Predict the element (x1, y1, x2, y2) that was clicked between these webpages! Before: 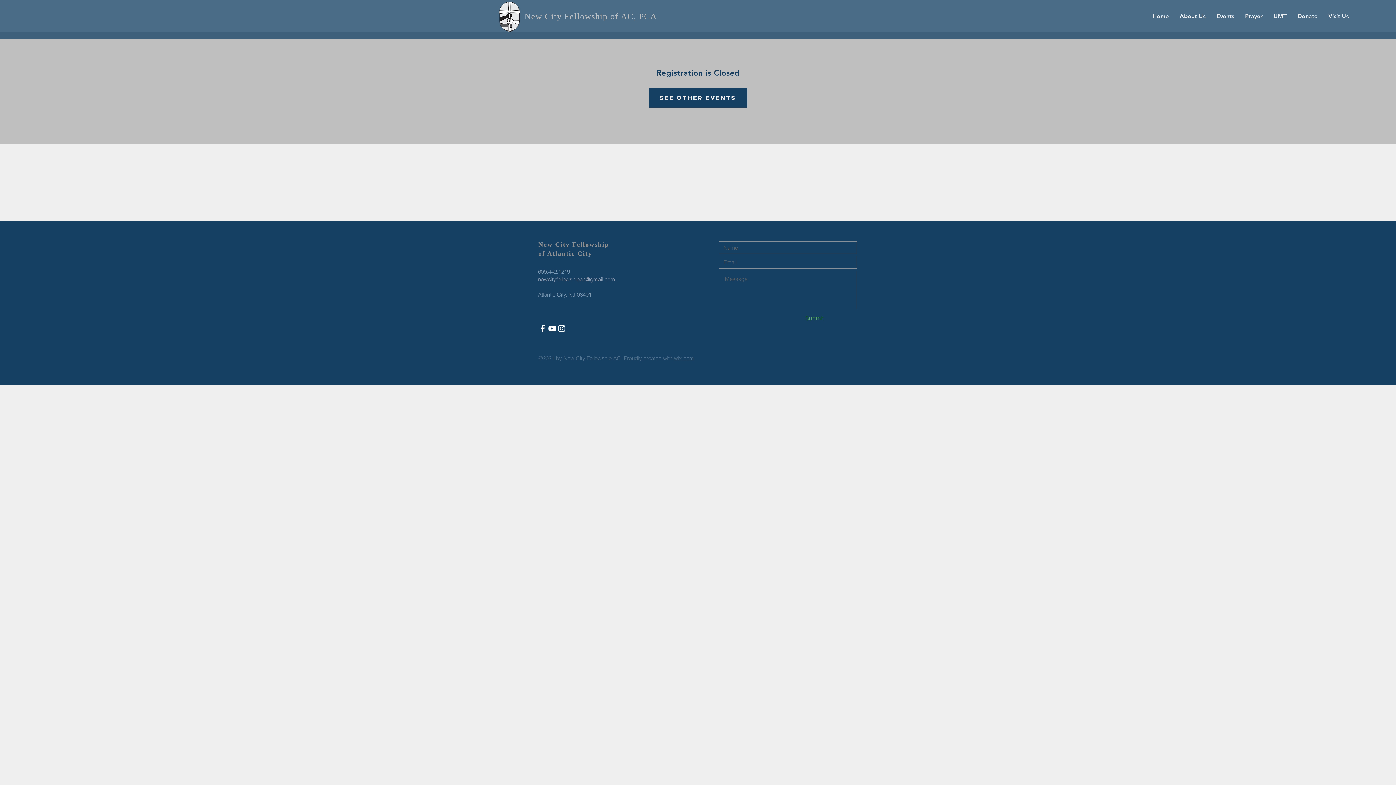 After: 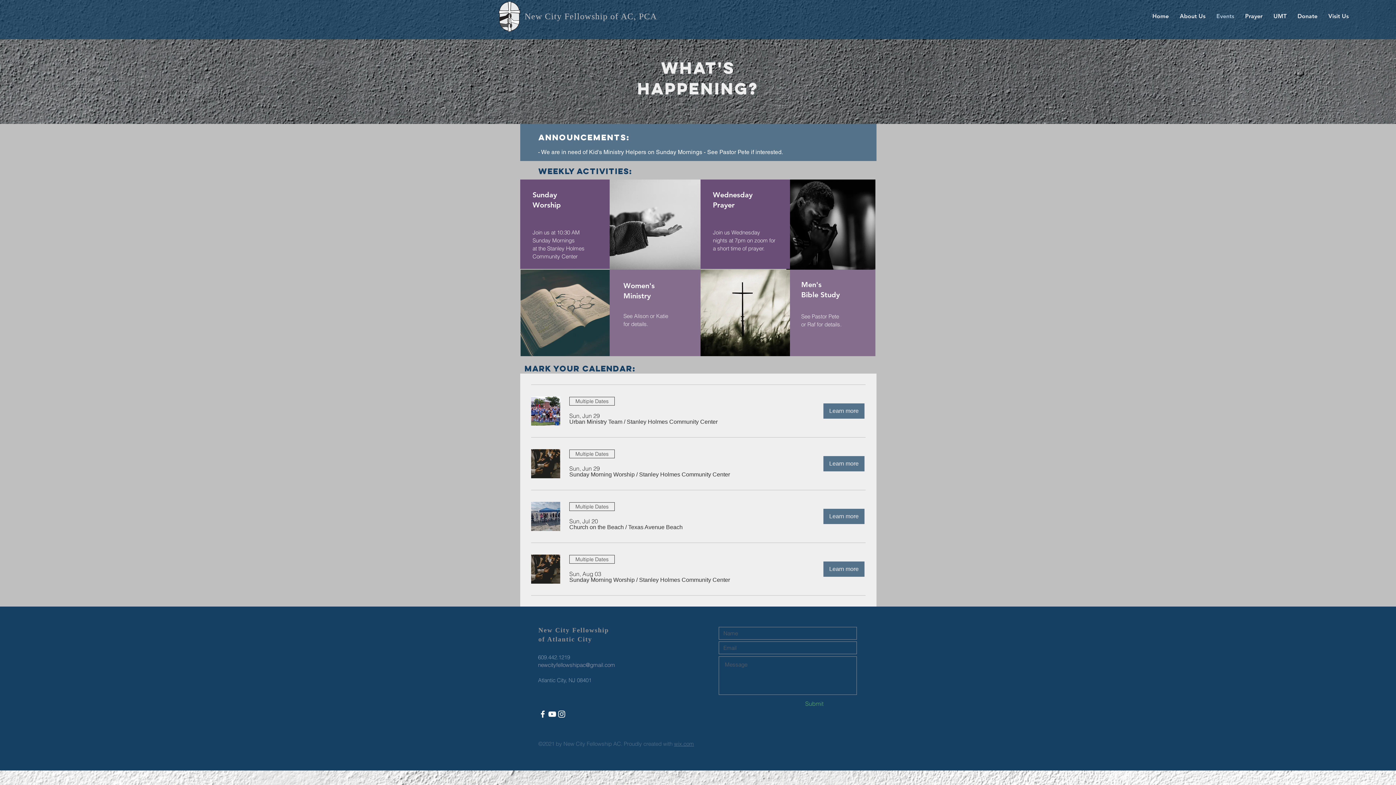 Action: label: Events bbox: (1211, 7, 1240, 25)